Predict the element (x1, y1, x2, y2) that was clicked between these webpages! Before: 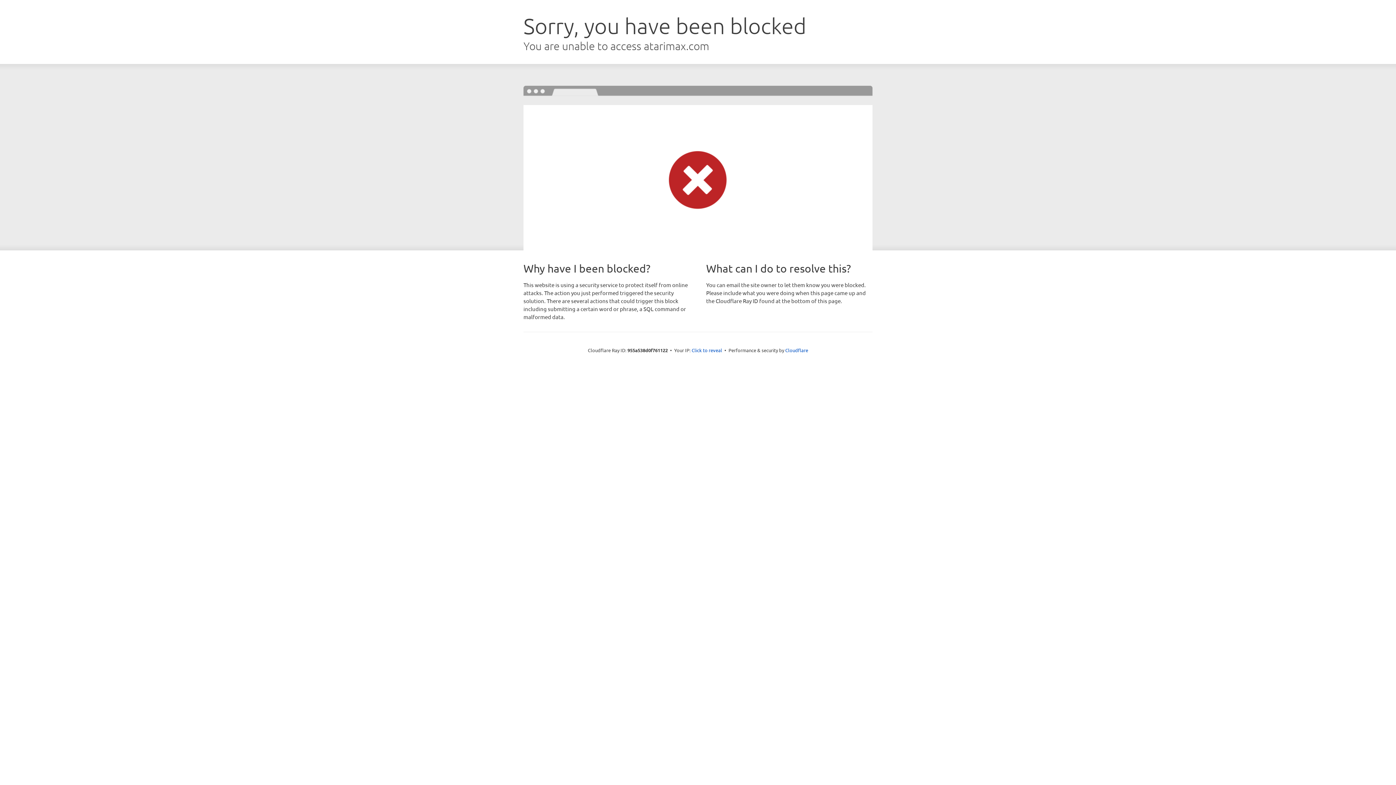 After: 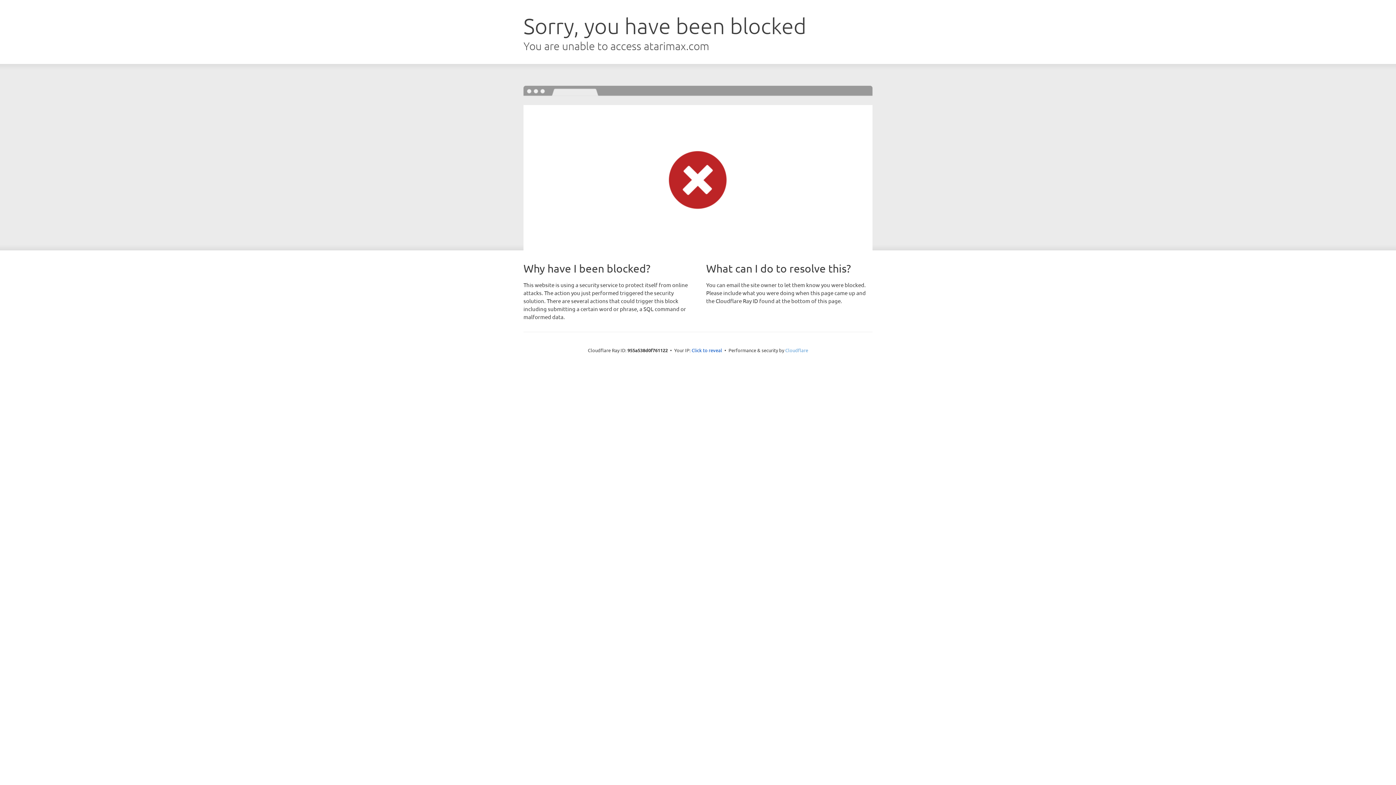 Action: label: Cloudflare bbox: (785, 347, 808, 353)